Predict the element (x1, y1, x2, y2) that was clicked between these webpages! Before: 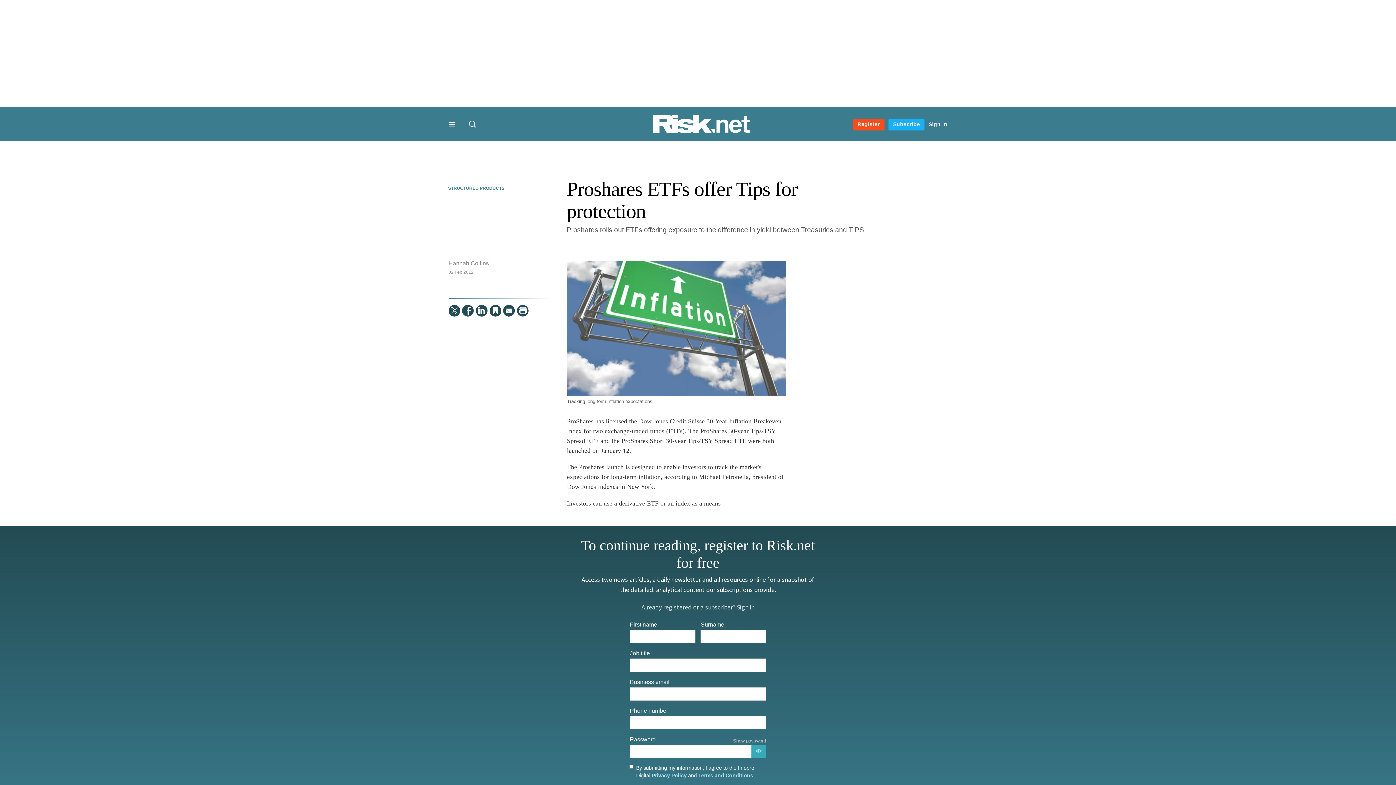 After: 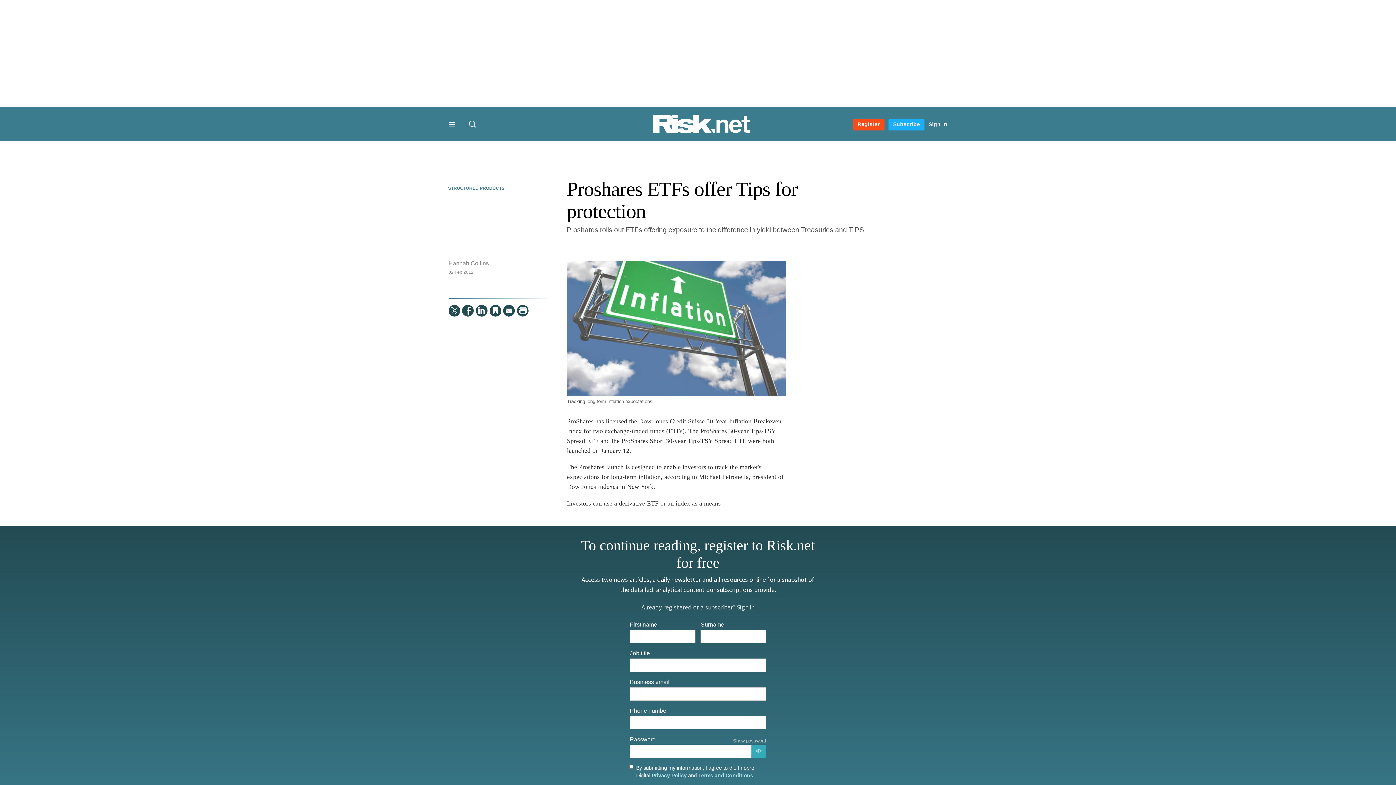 Action: label: Menu bbox: (448, 121, 457, 128)